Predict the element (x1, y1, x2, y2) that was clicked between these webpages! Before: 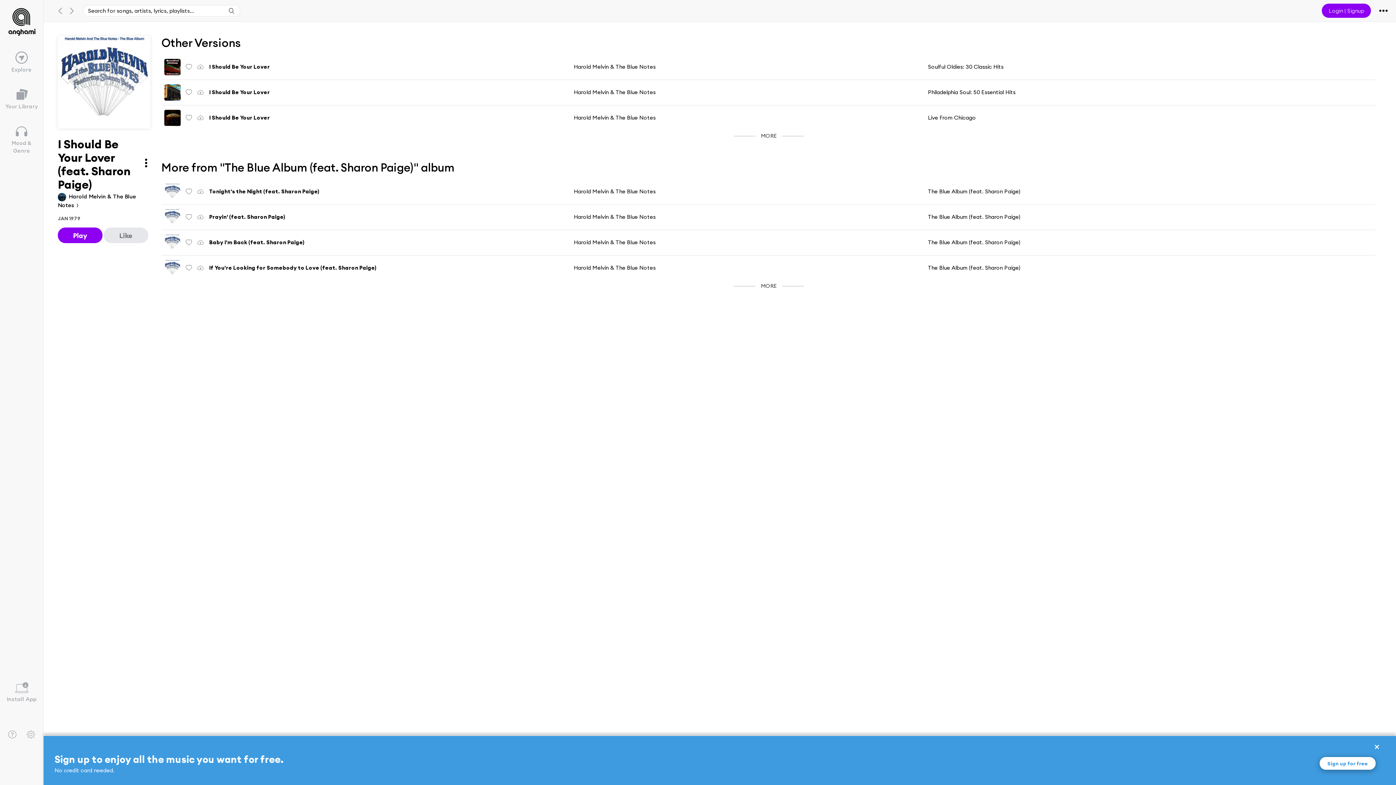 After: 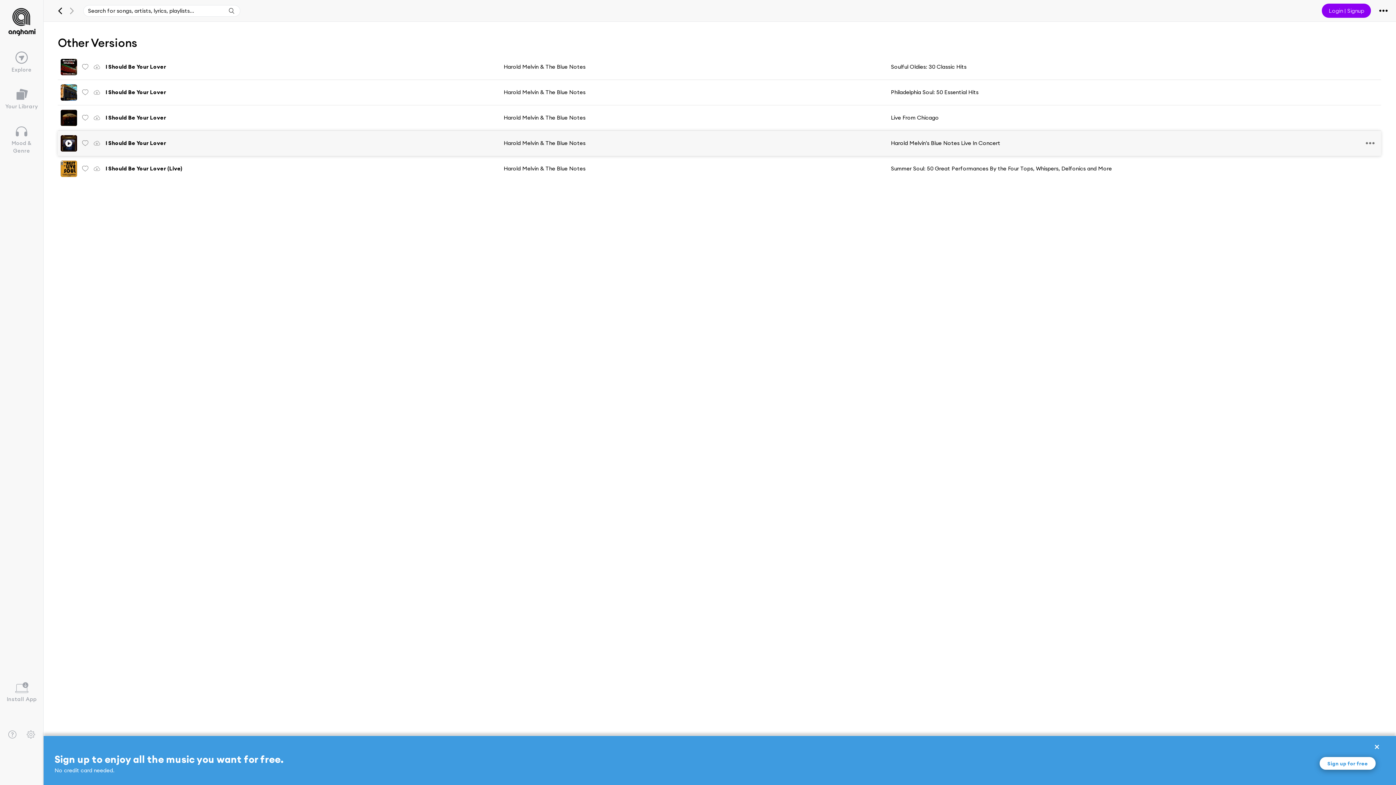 Action: bbox: (733, 130, 803, 141) label: MORE